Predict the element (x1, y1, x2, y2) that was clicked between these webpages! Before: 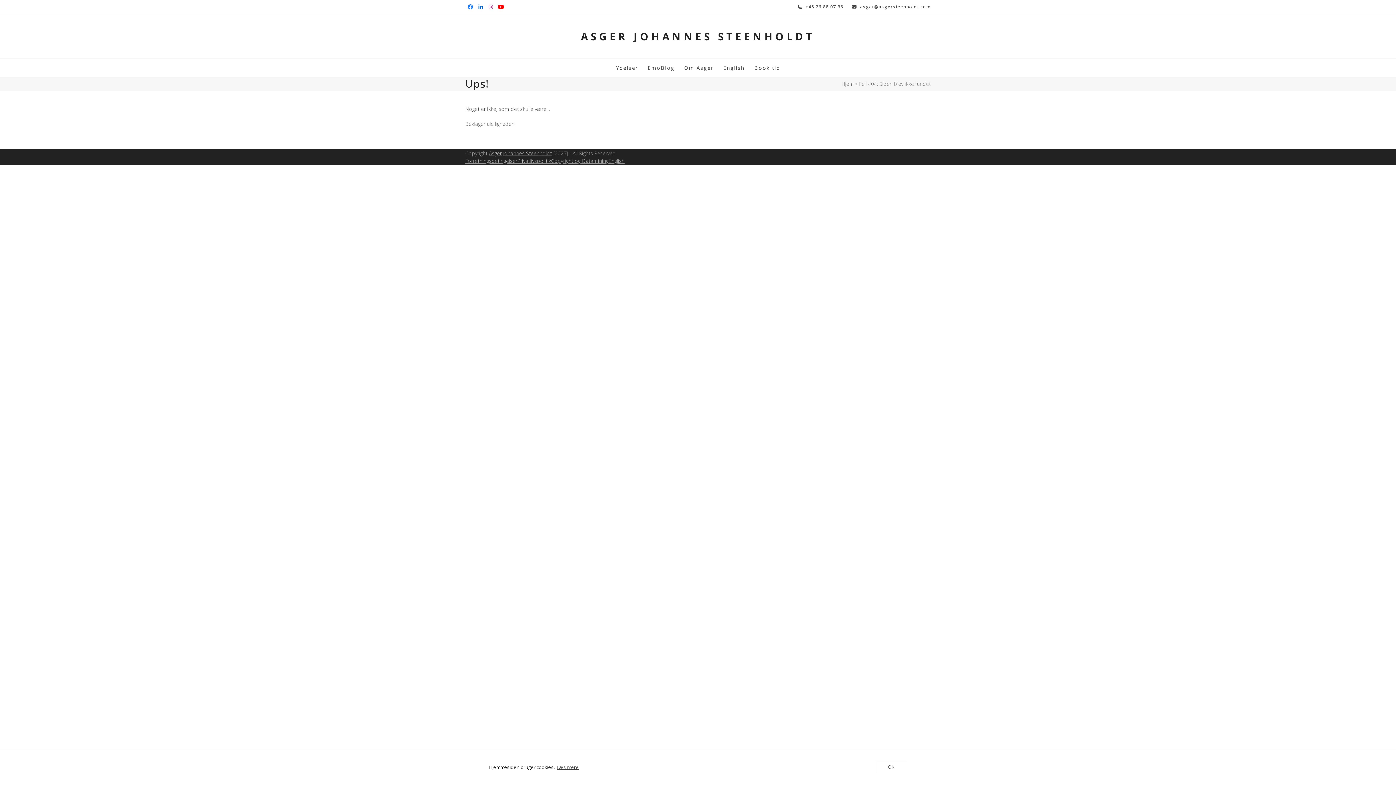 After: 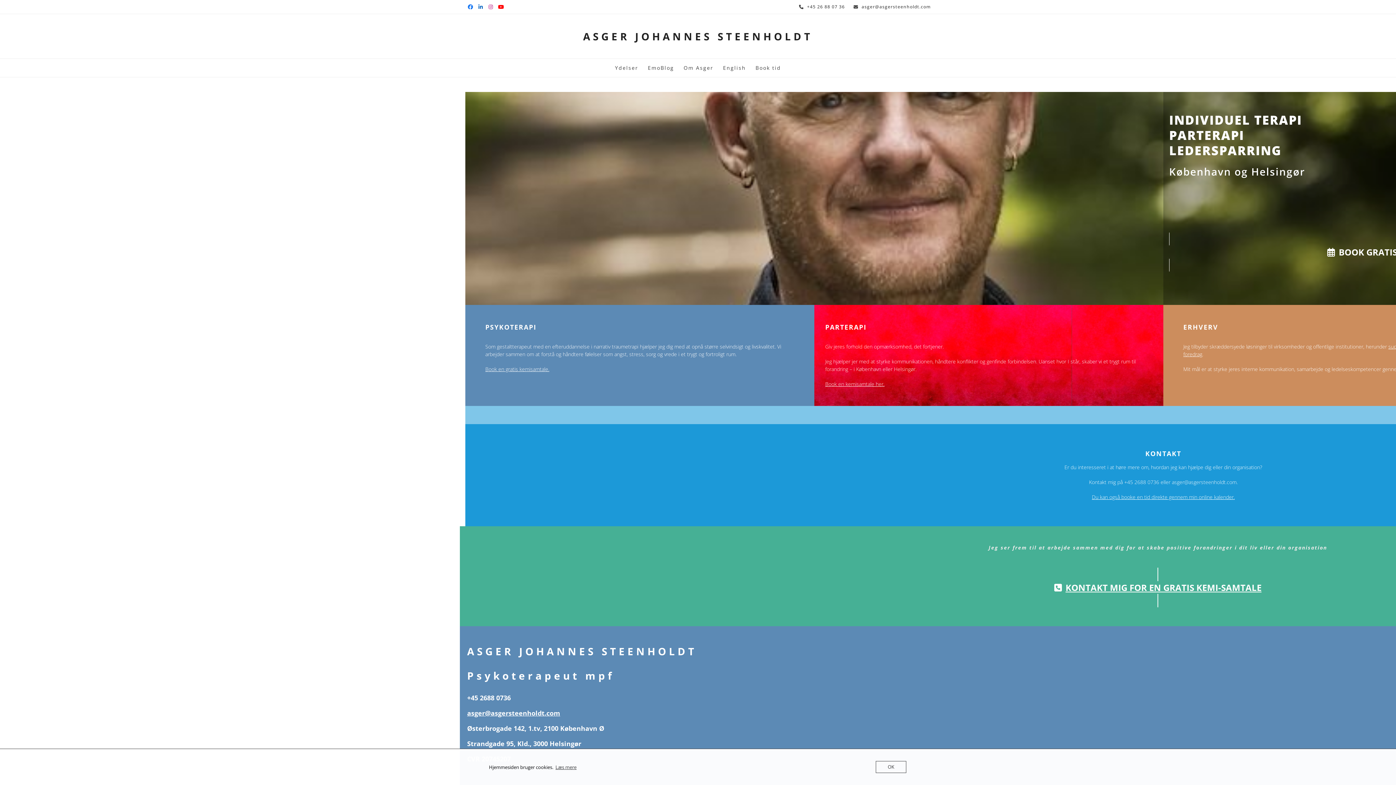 Action: label: Hjem bbox: (841, 80, 854, 87)